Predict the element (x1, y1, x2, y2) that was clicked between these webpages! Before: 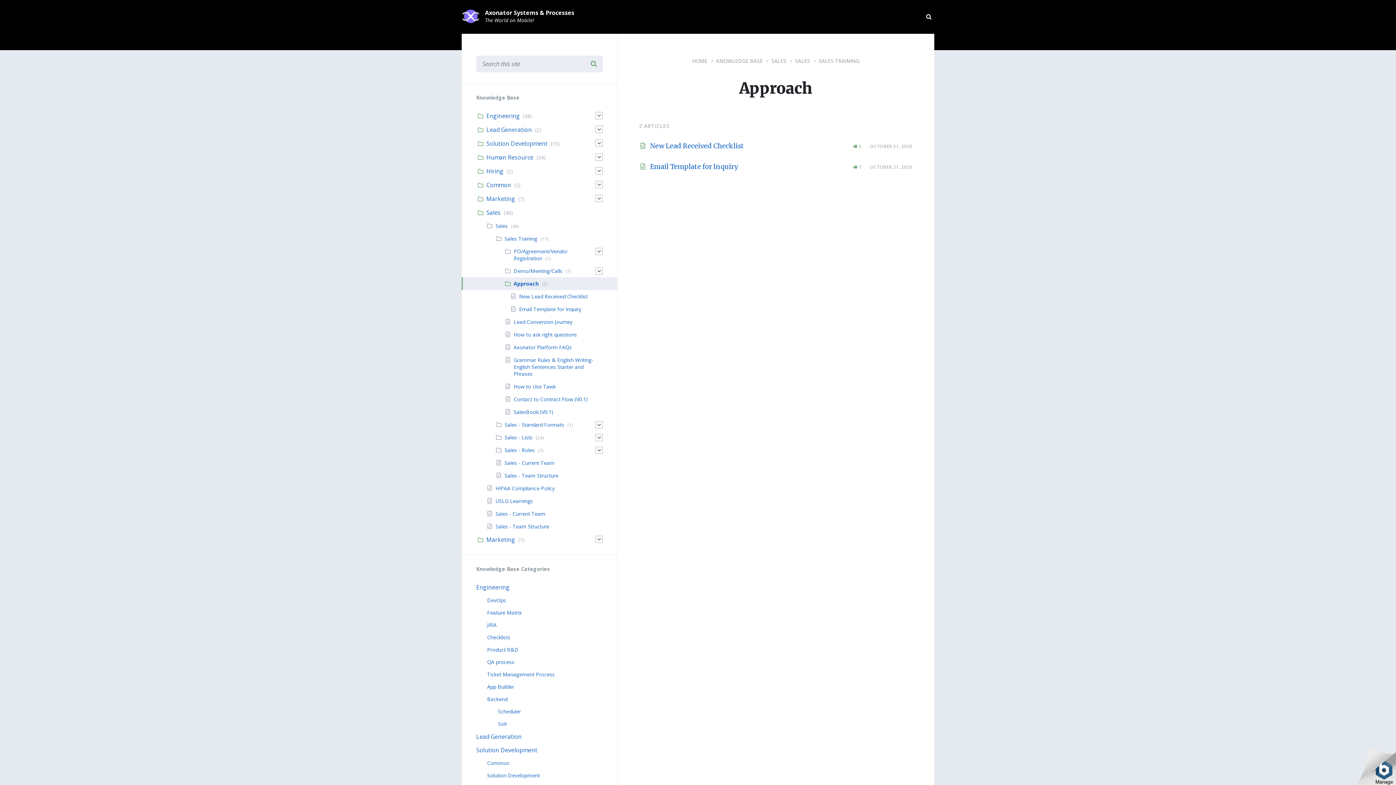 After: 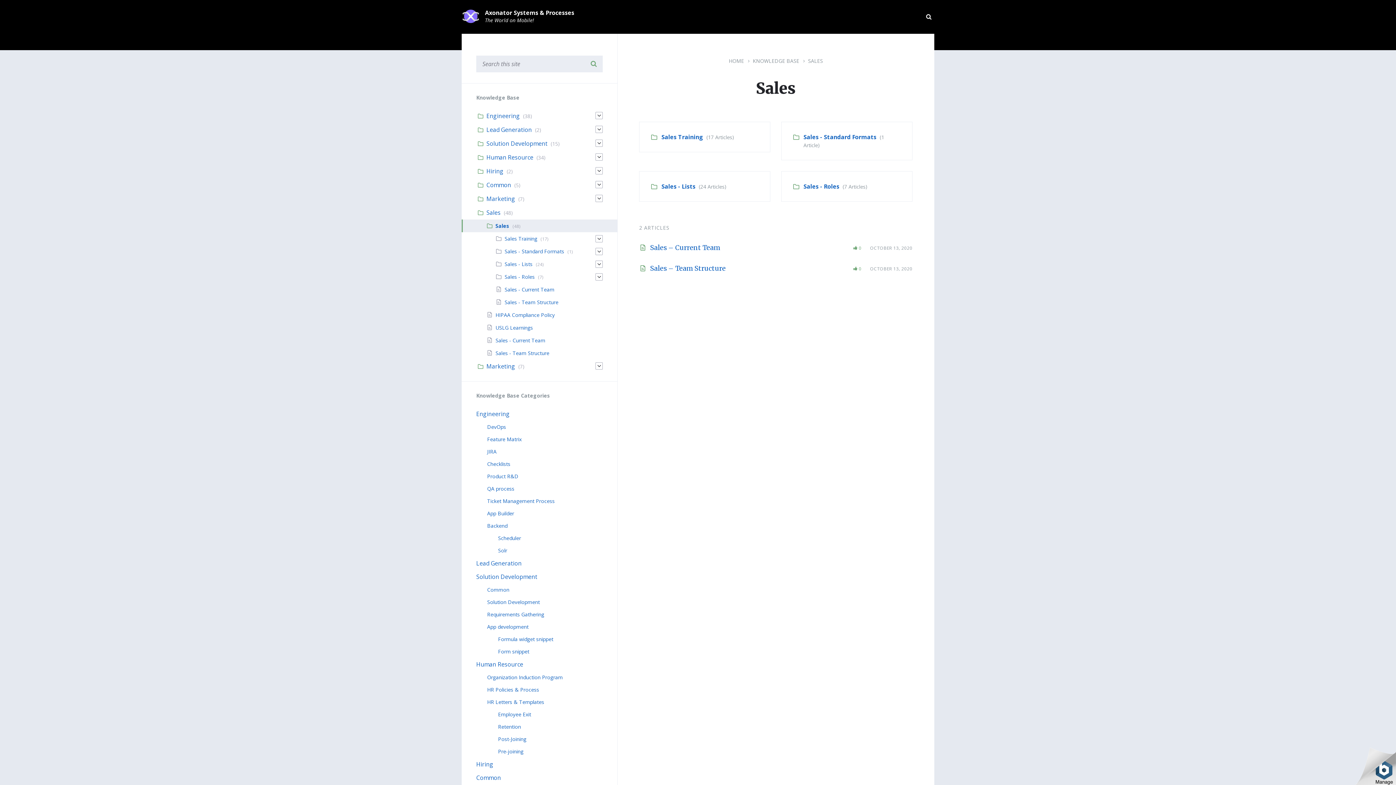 Action: label: Sales bbox: (495, 222, 508, 229)